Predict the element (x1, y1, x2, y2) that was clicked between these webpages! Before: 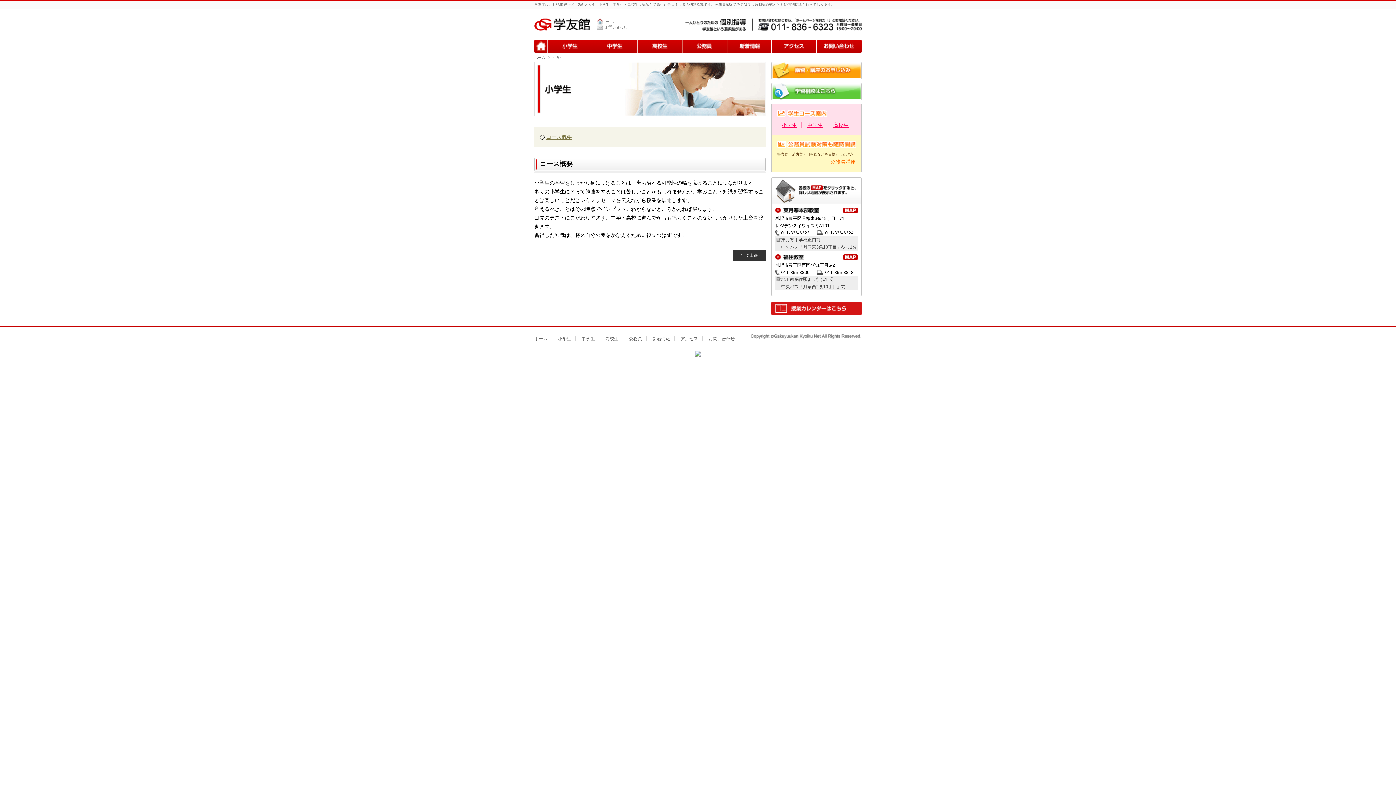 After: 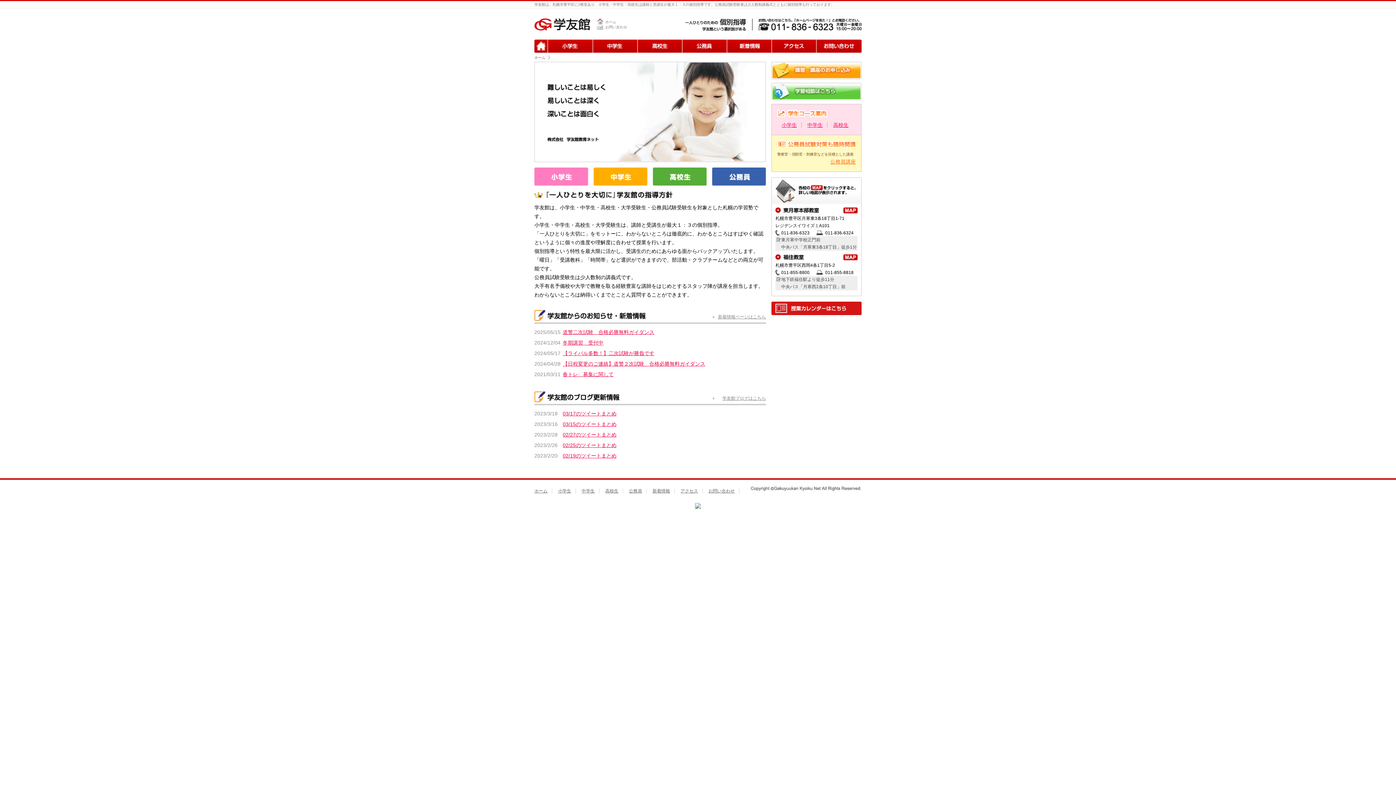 Action: label: 札幌の学習塾学友館：ホーム bbox: (534, 39, 548, 52)